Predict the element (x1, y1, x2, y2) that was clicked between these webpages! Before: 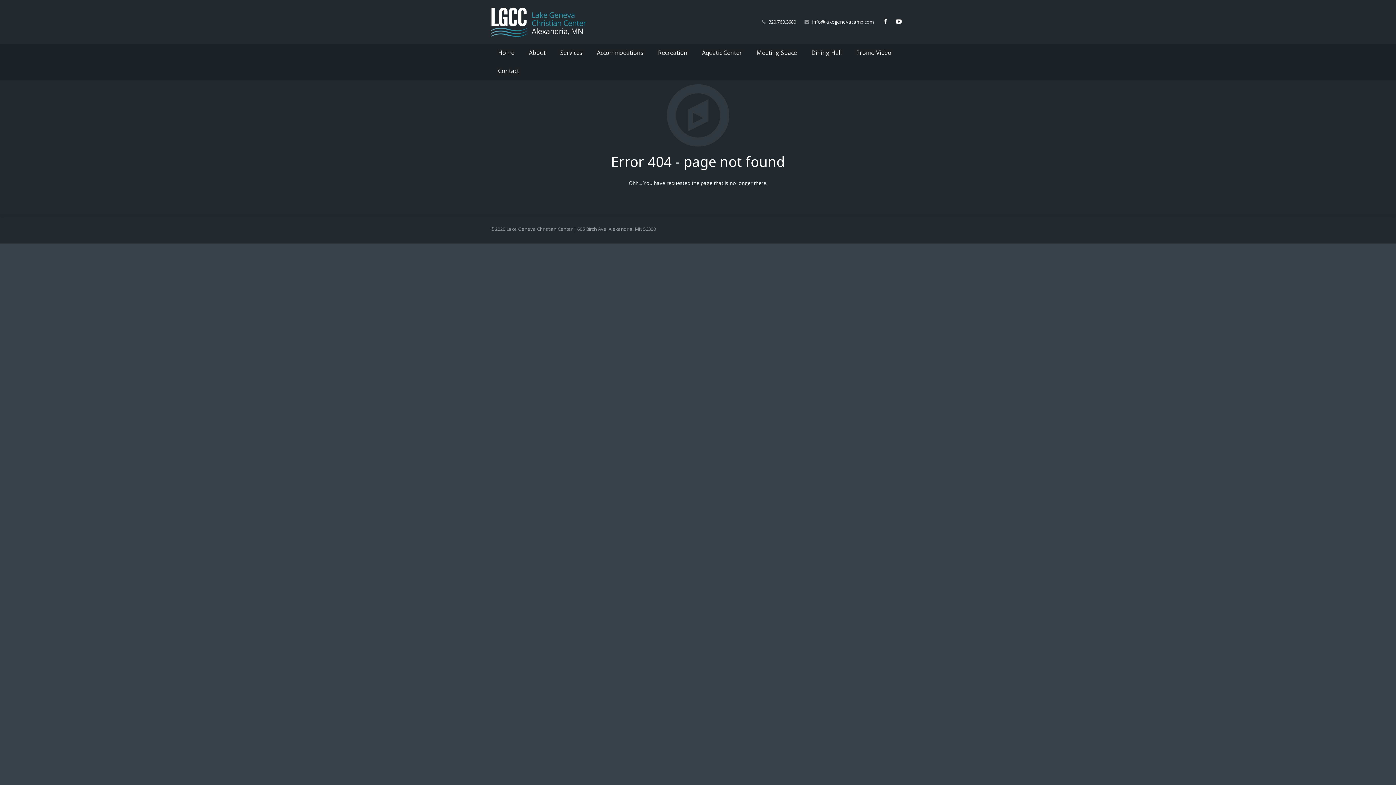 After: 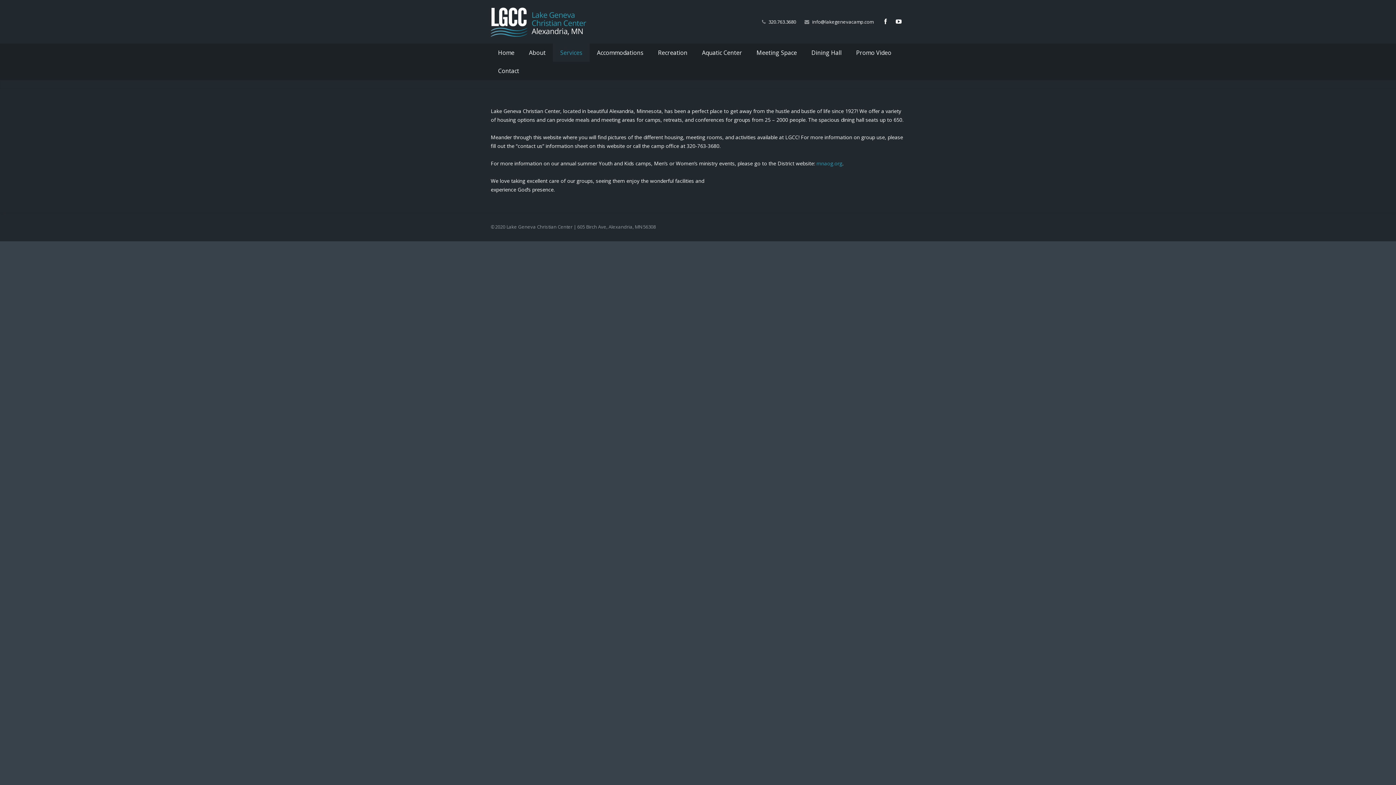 Action: bbox: (553, 43, 589, 61) label: Services